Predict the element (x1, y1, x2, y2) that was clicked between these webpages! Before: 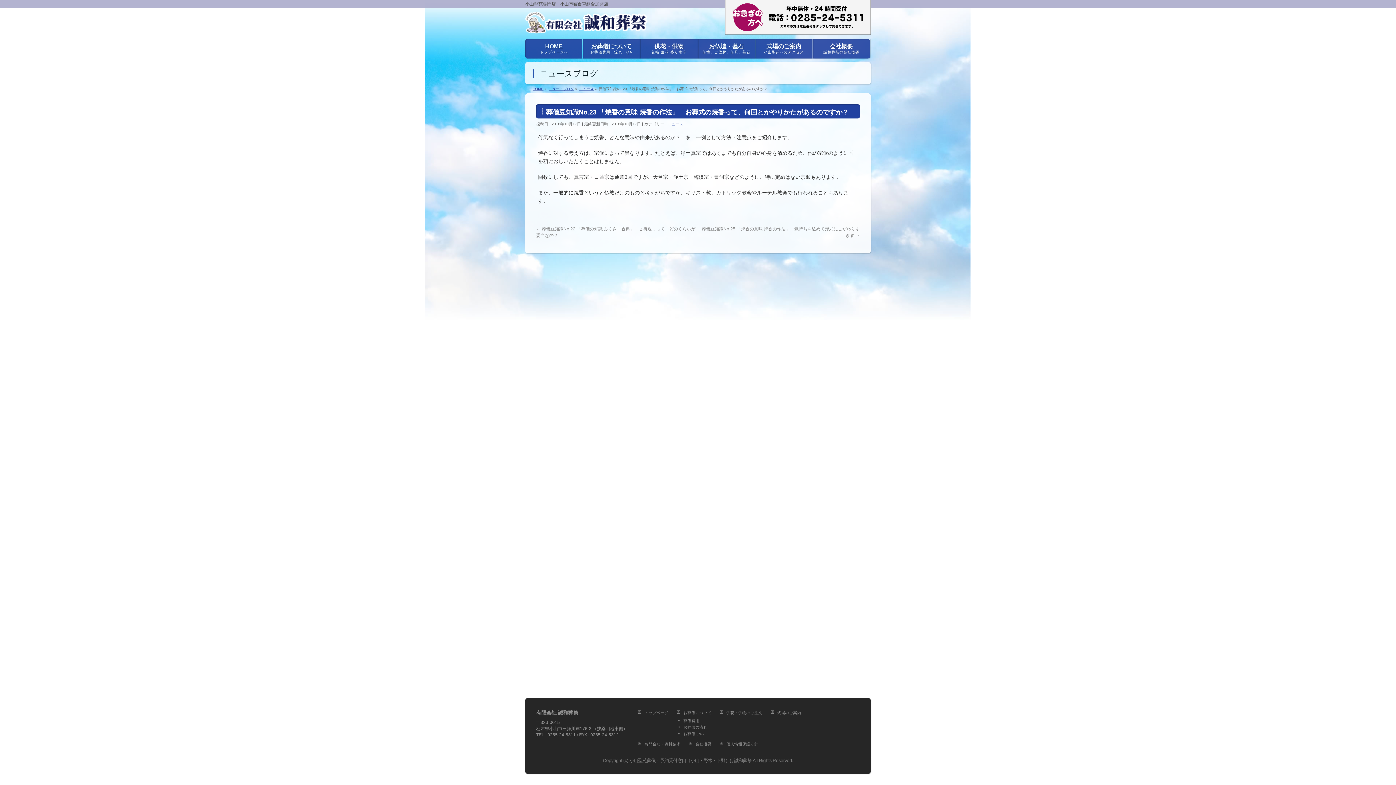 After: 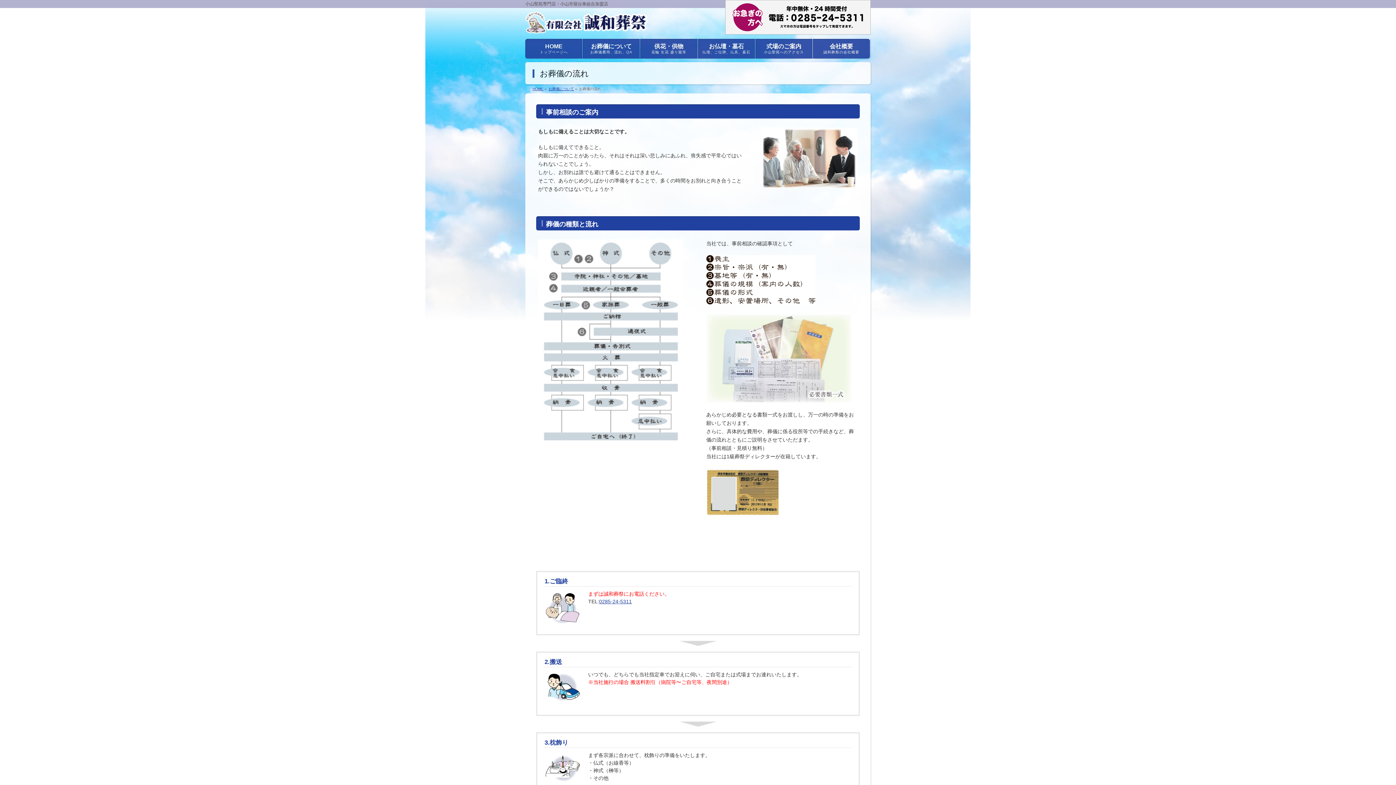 Action: label: お葬儀の流れ bbox: (677, 725, 718, 729)